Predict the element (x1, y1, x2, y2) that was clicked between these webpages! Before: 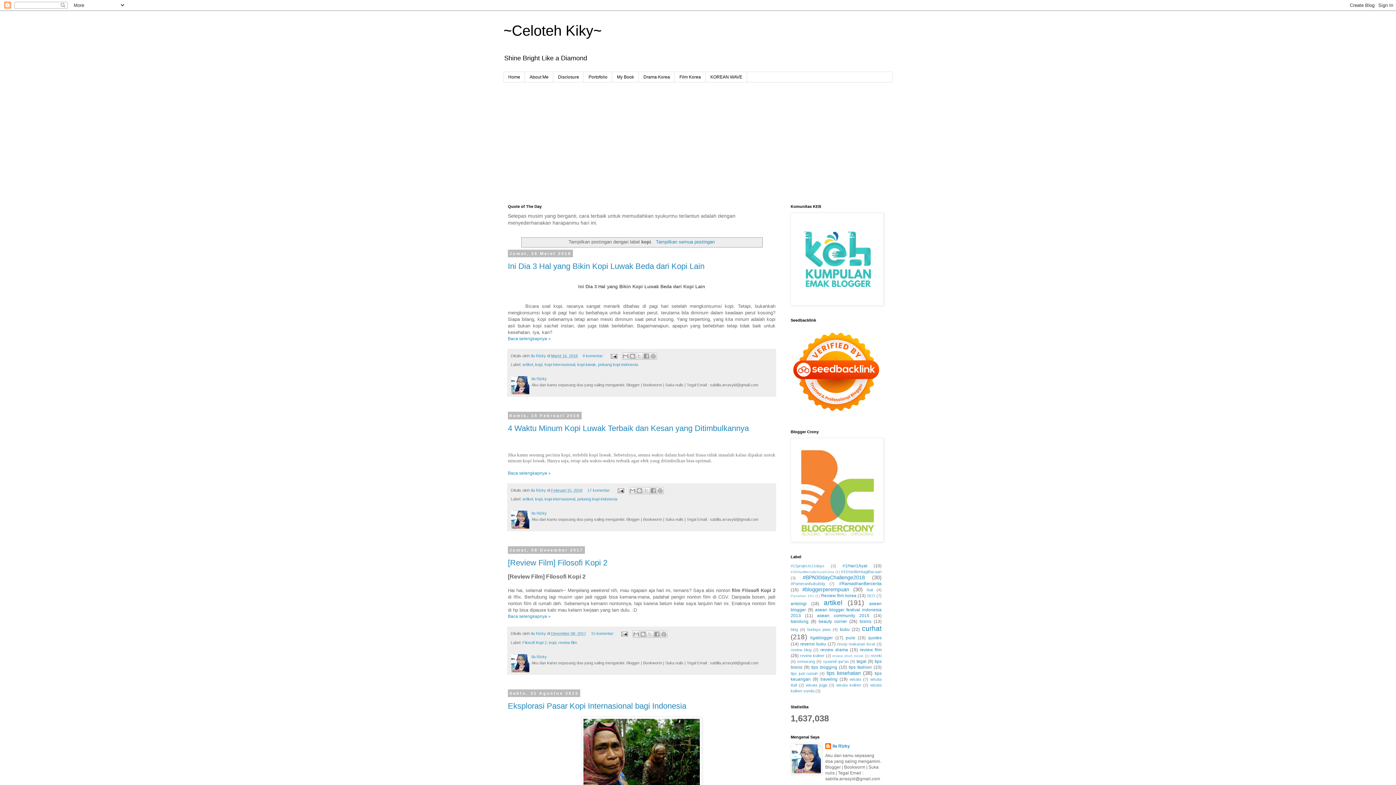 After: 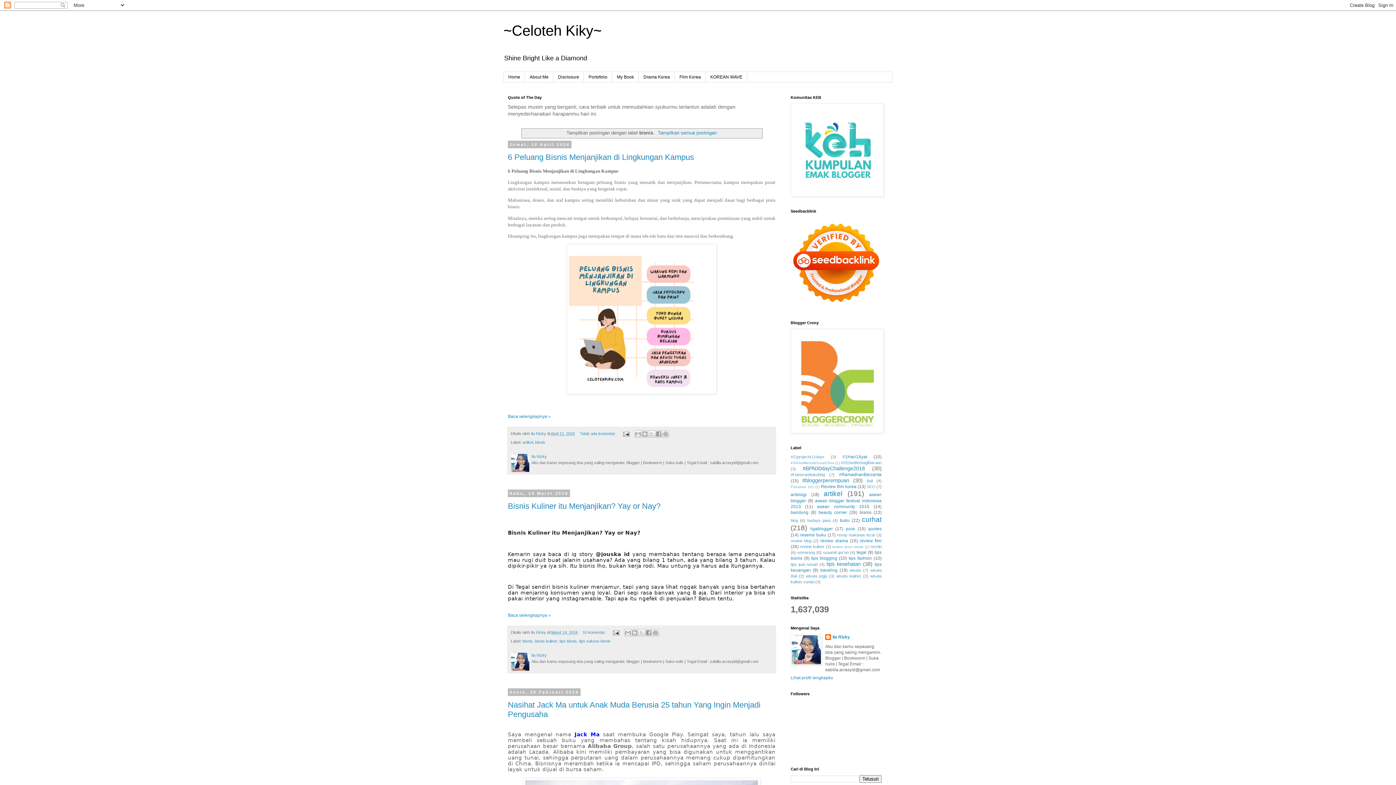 Action: label: bisnis bbox: (859, 619, 871, 624)